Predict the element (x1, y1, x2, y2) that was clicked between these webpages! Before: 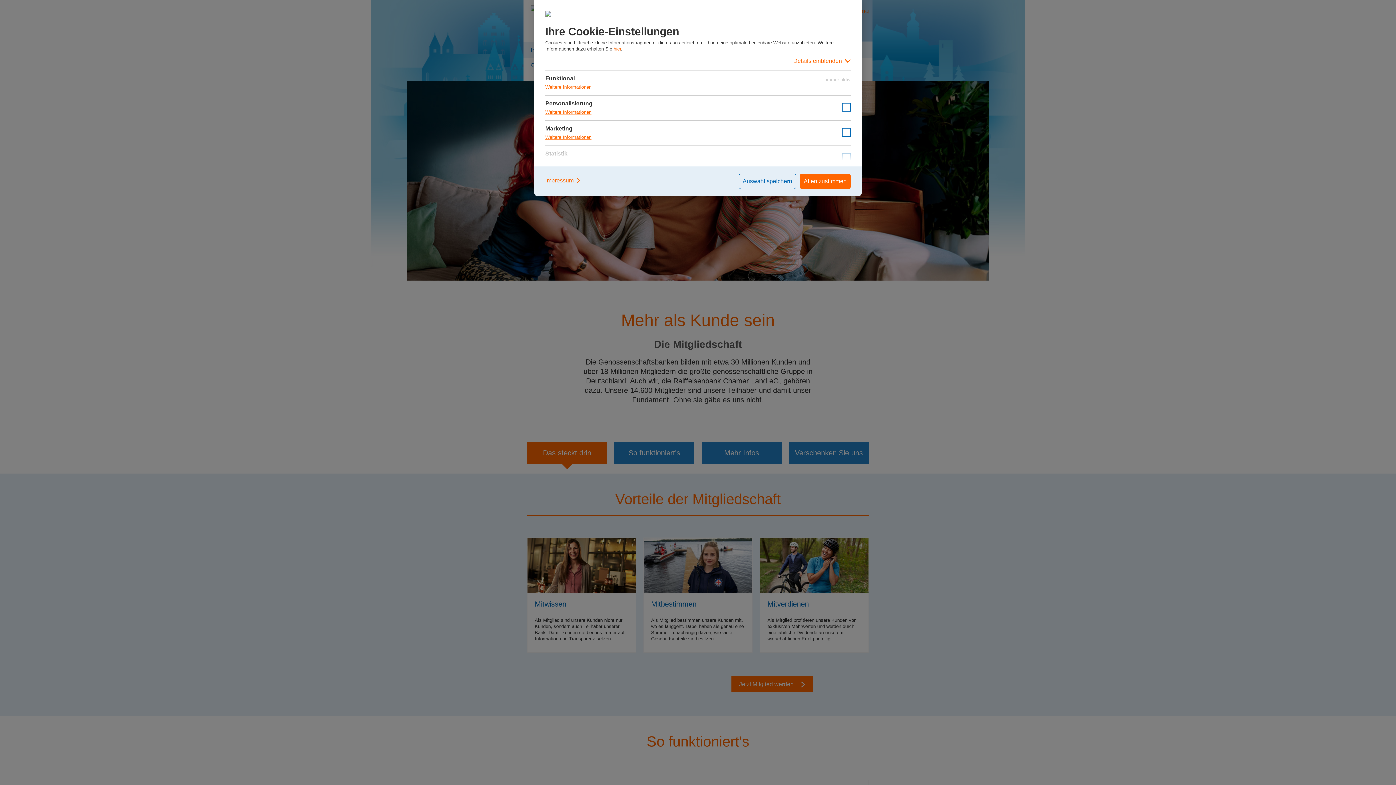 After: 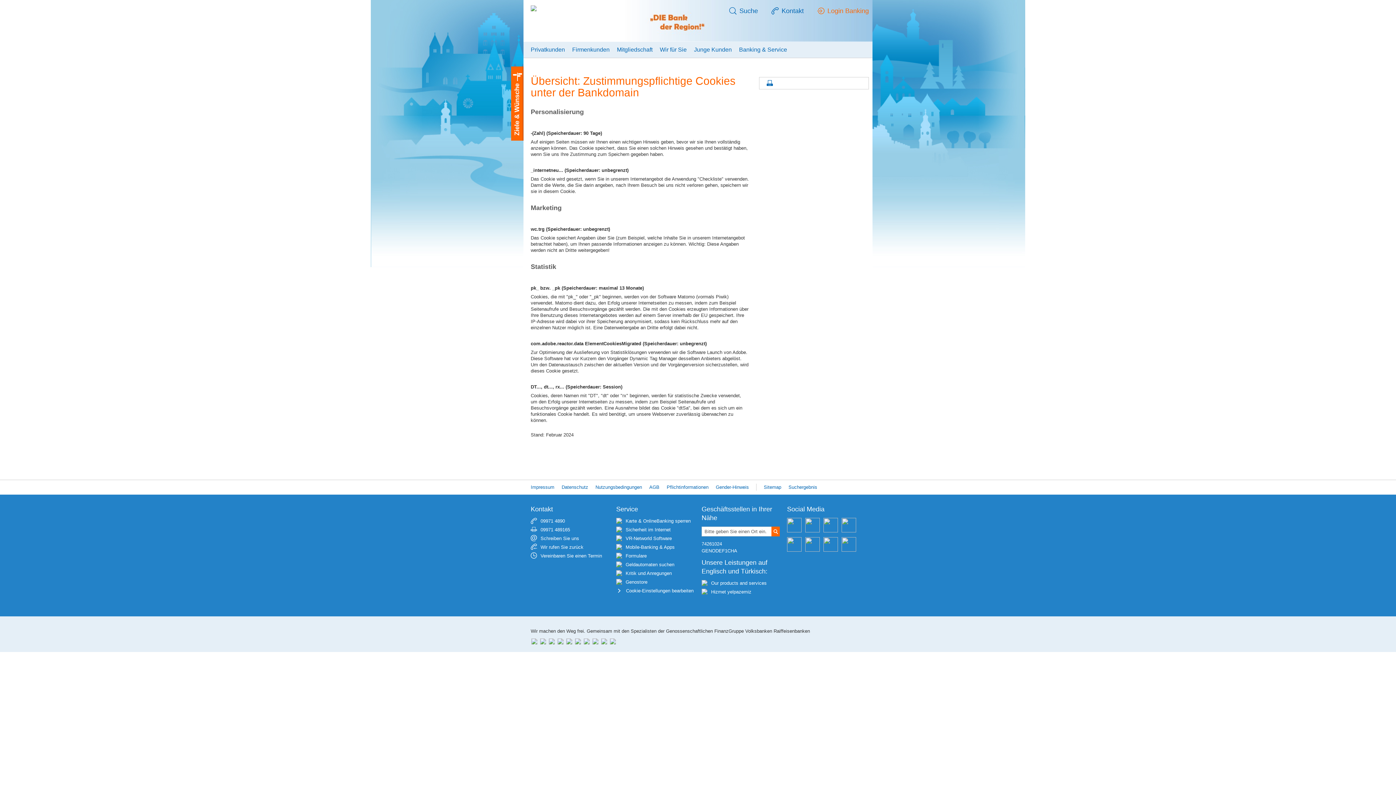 Action: bbox: (545, 159, 591, 165) label: Weitere Informationen